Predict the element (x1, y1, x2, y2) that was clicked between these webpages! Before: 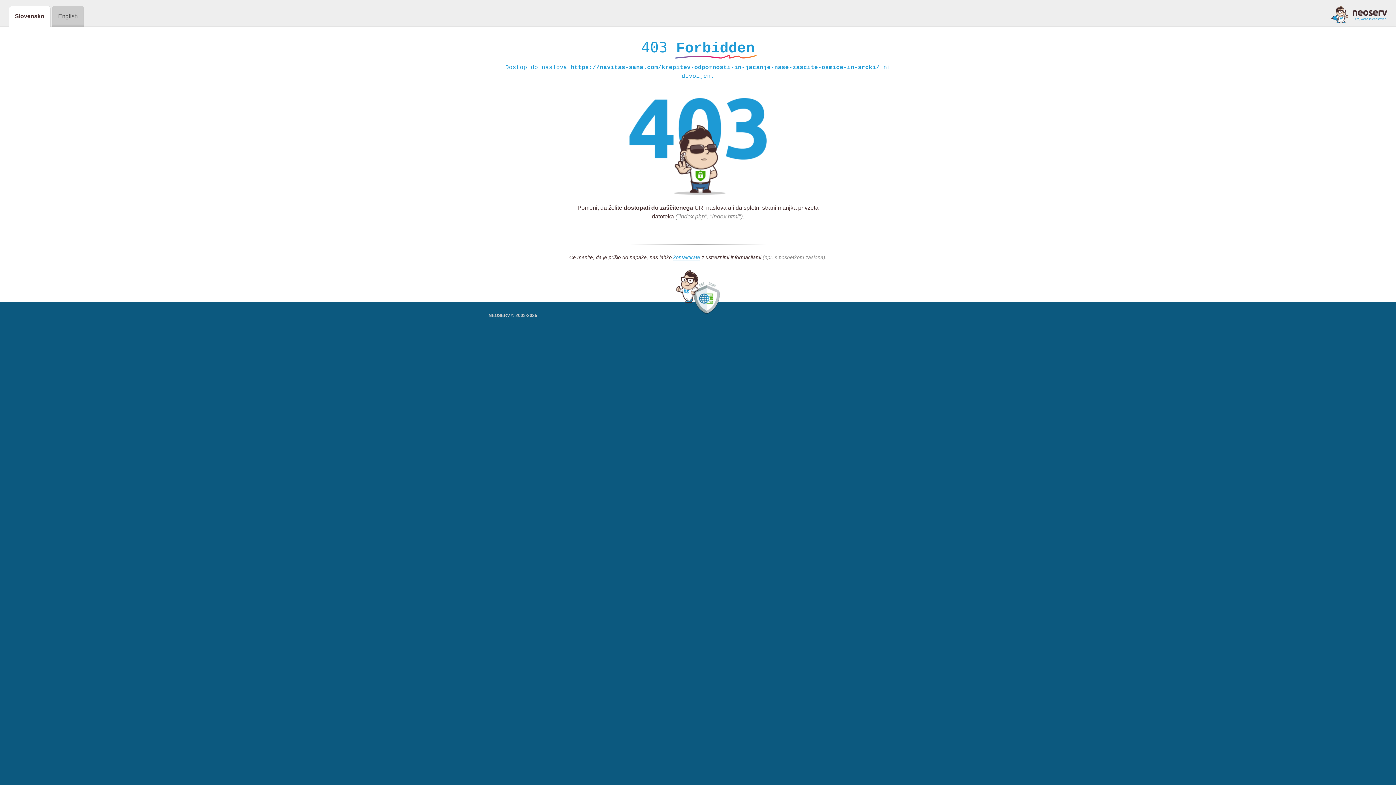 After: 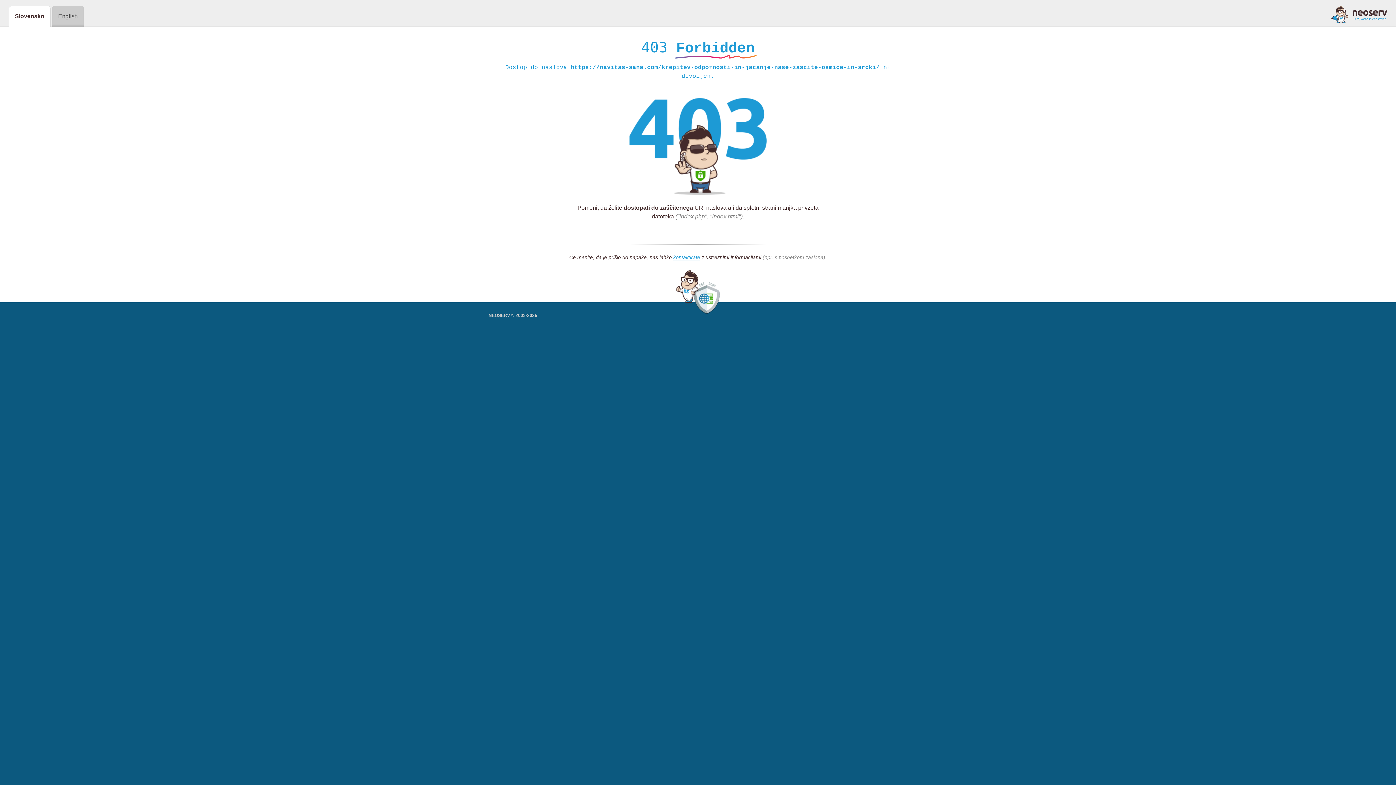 Action: bbox: (1331, 5, 1387, 23)